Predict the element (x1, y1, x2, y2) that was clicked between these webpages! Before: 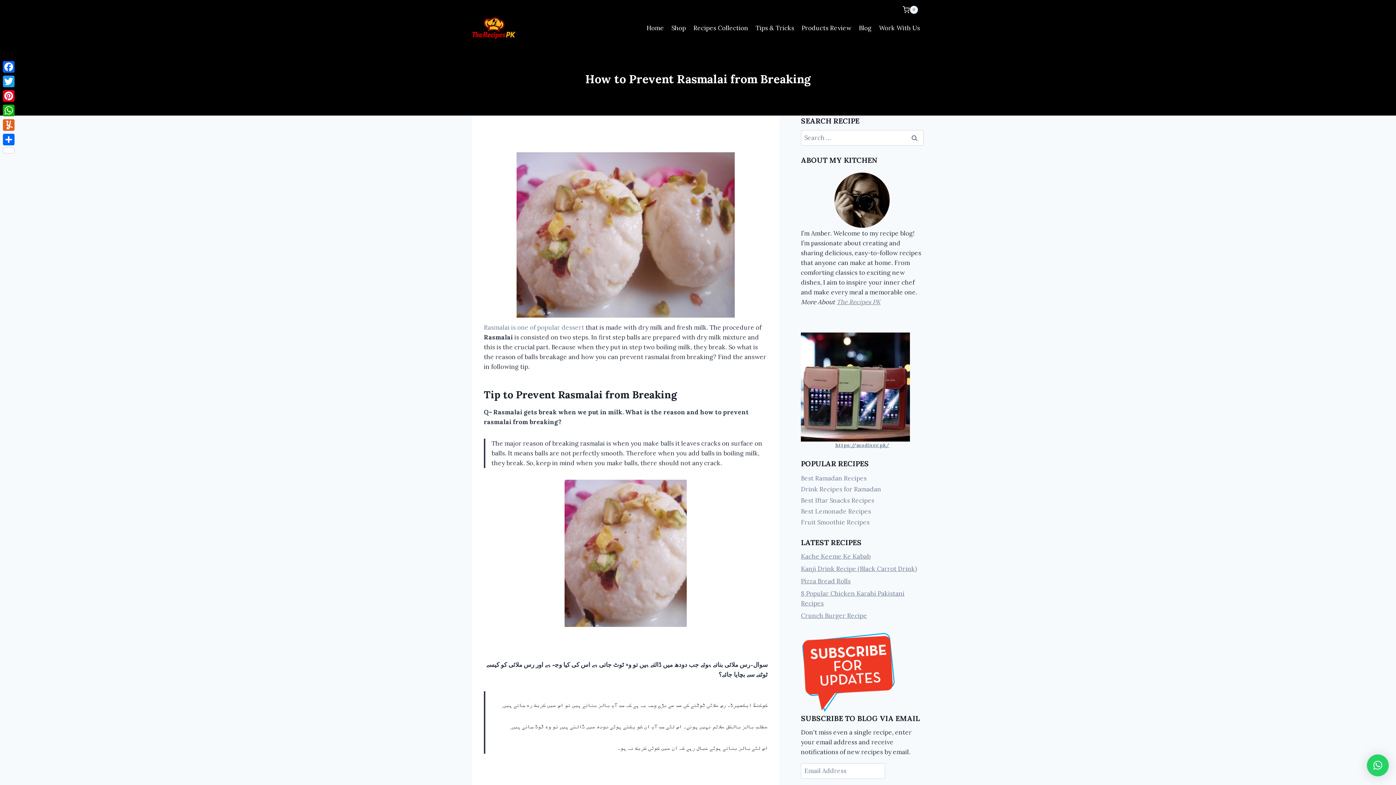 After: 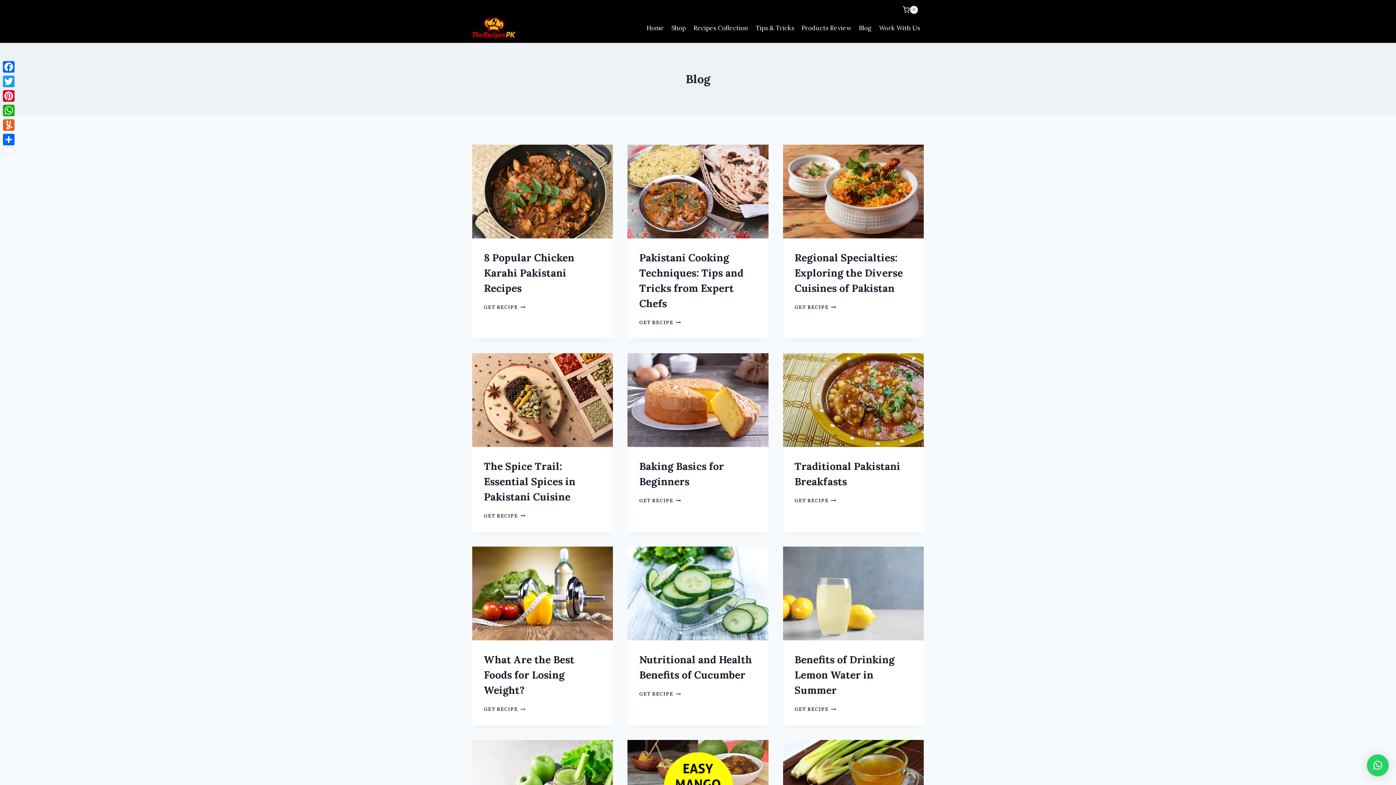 Action: label: Blog bbox: (855, 19, 875, 36)